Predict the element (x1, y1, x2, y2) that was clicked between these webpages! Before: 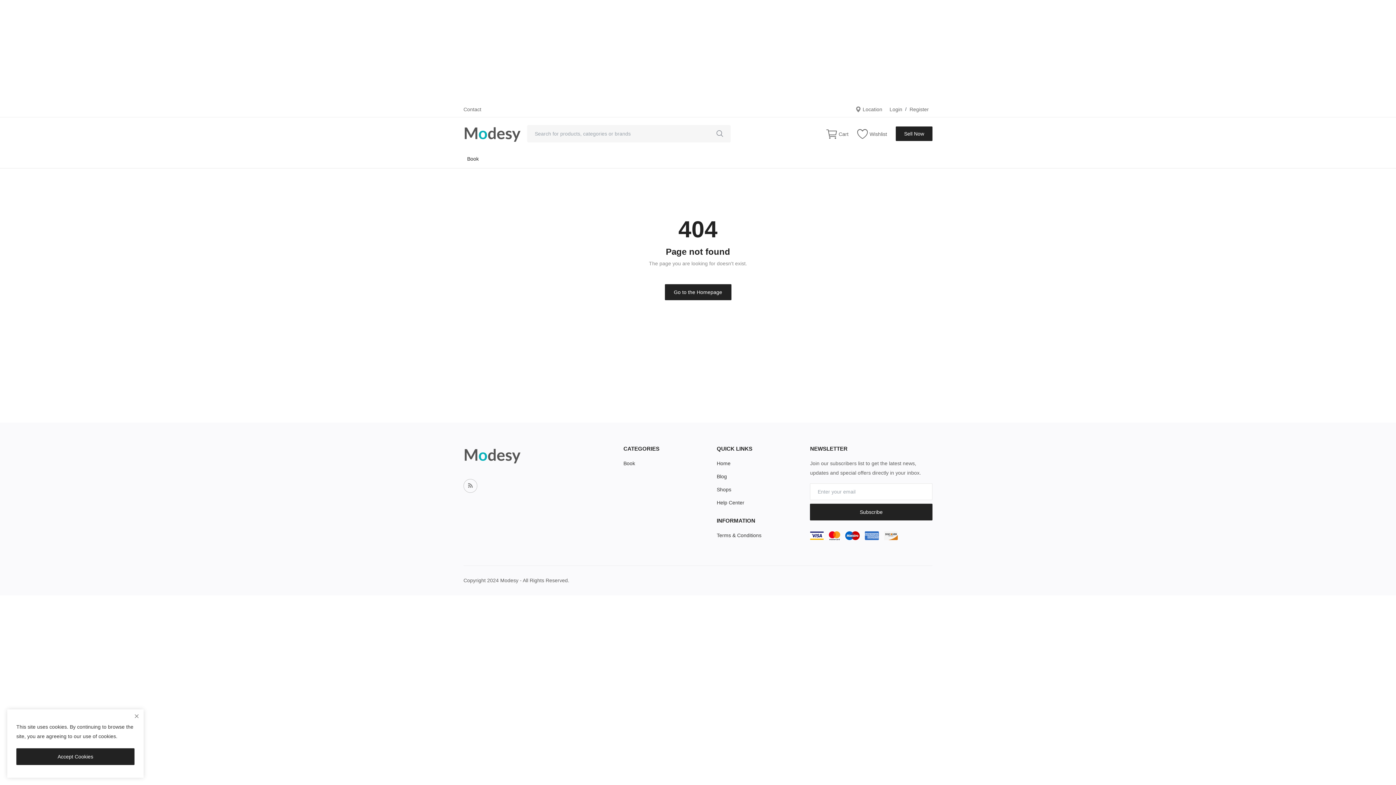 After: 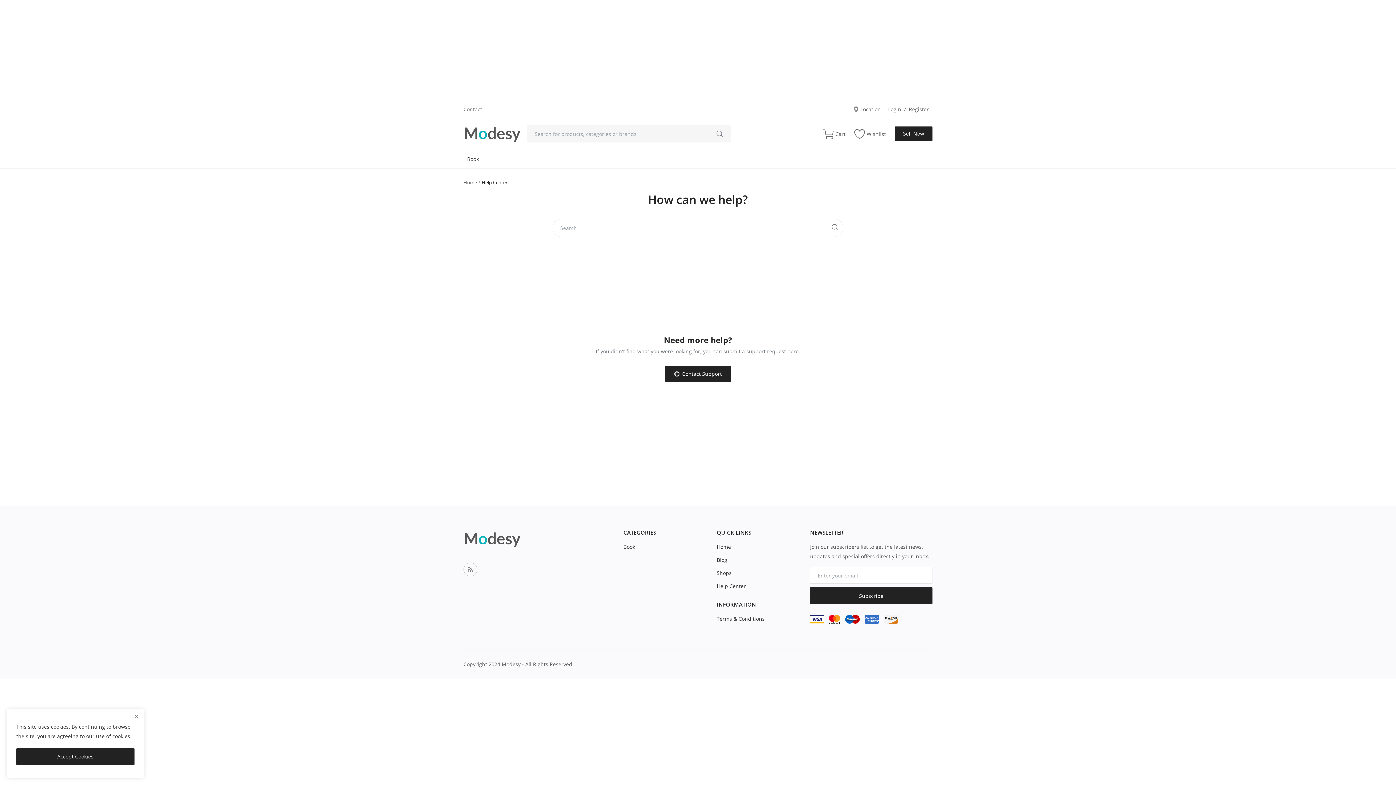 Action: label: Help Center bbox: (716, 500, 744, 506)